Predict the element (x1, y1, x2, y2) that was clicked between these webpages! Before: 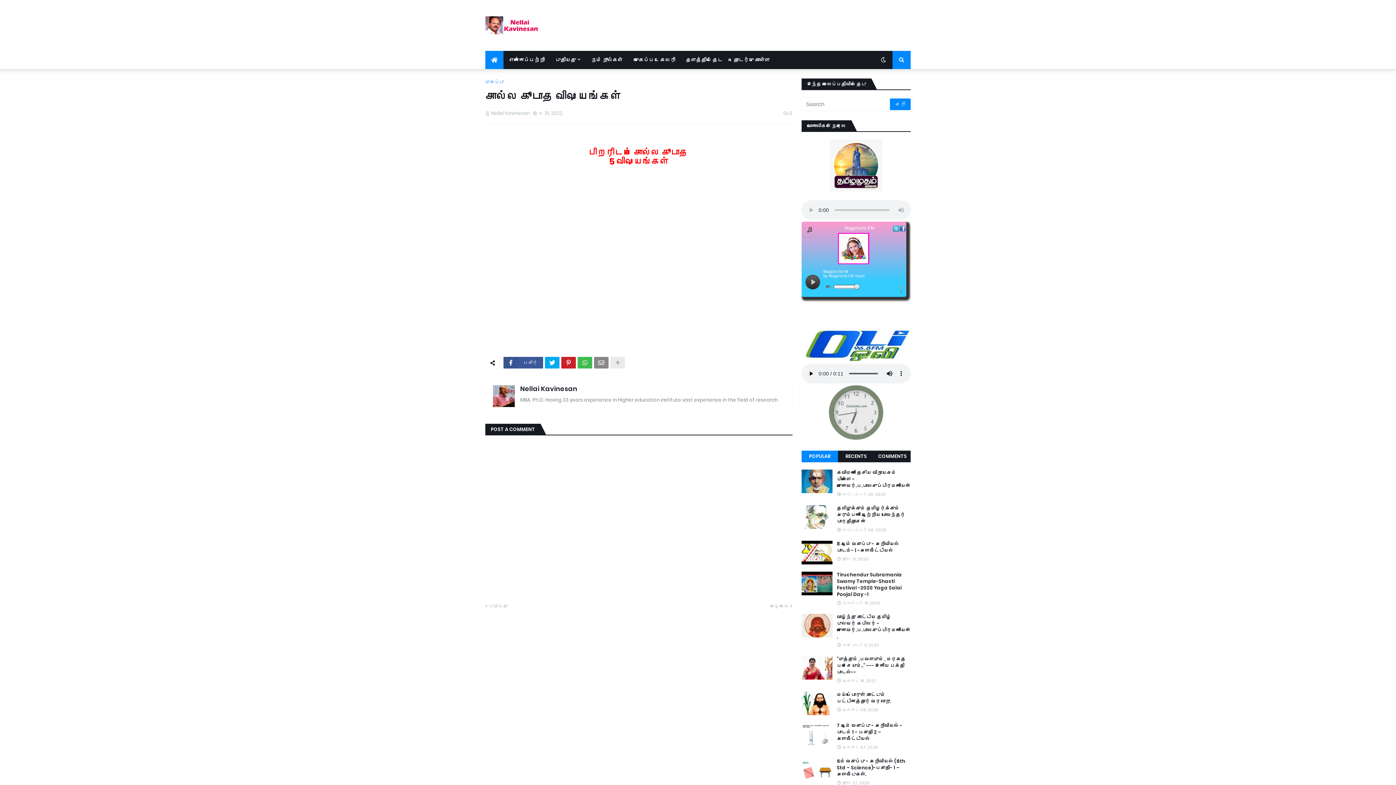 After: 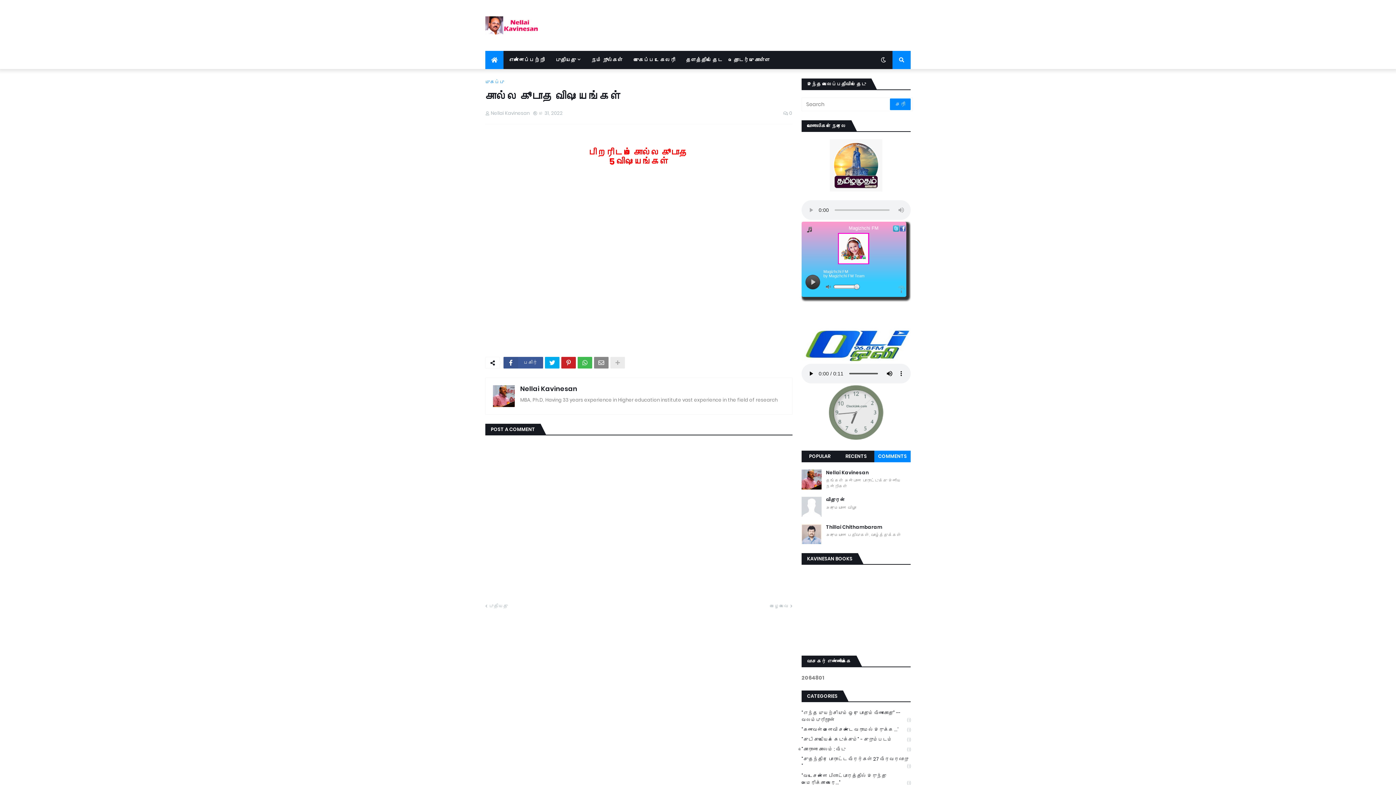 Action: label: COMMENTS bbox: (874, 451, 910, 462)